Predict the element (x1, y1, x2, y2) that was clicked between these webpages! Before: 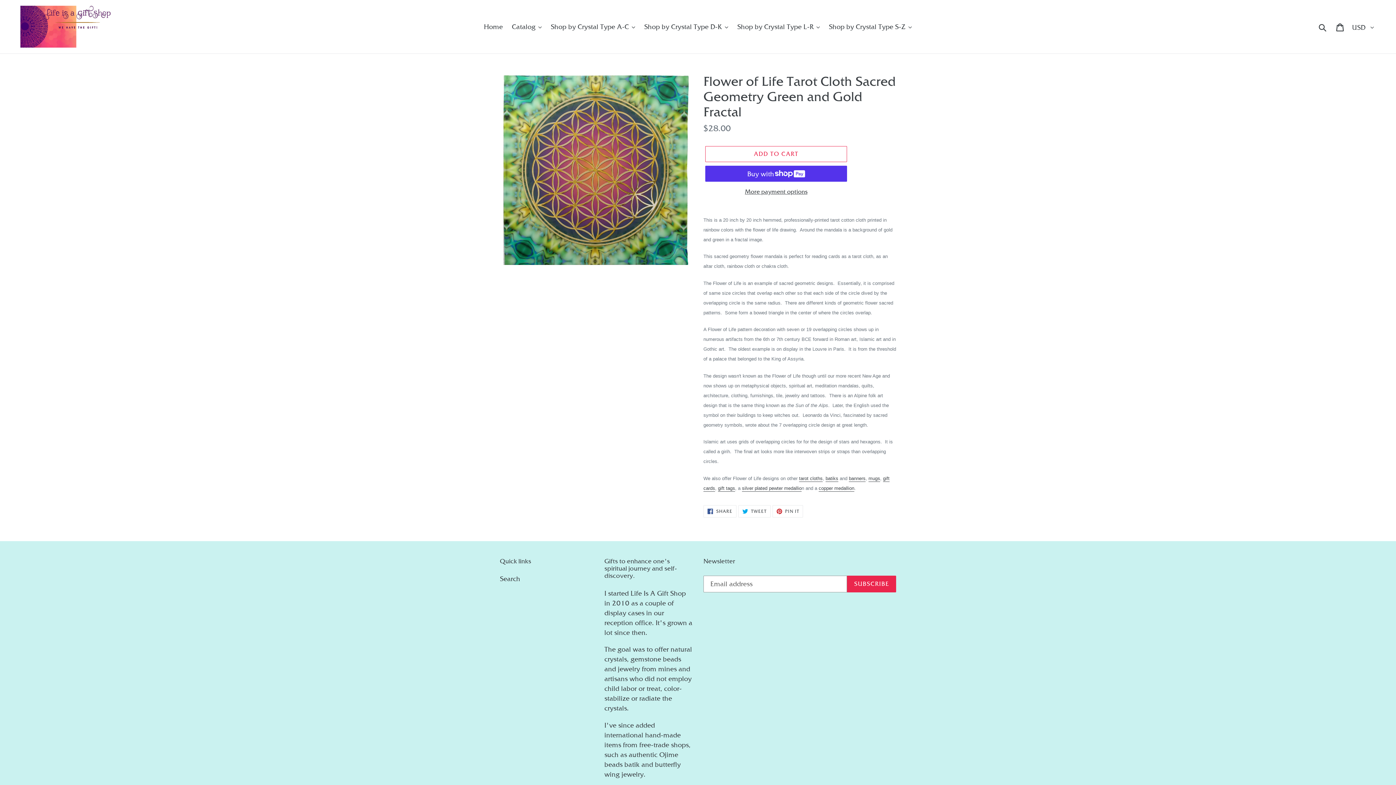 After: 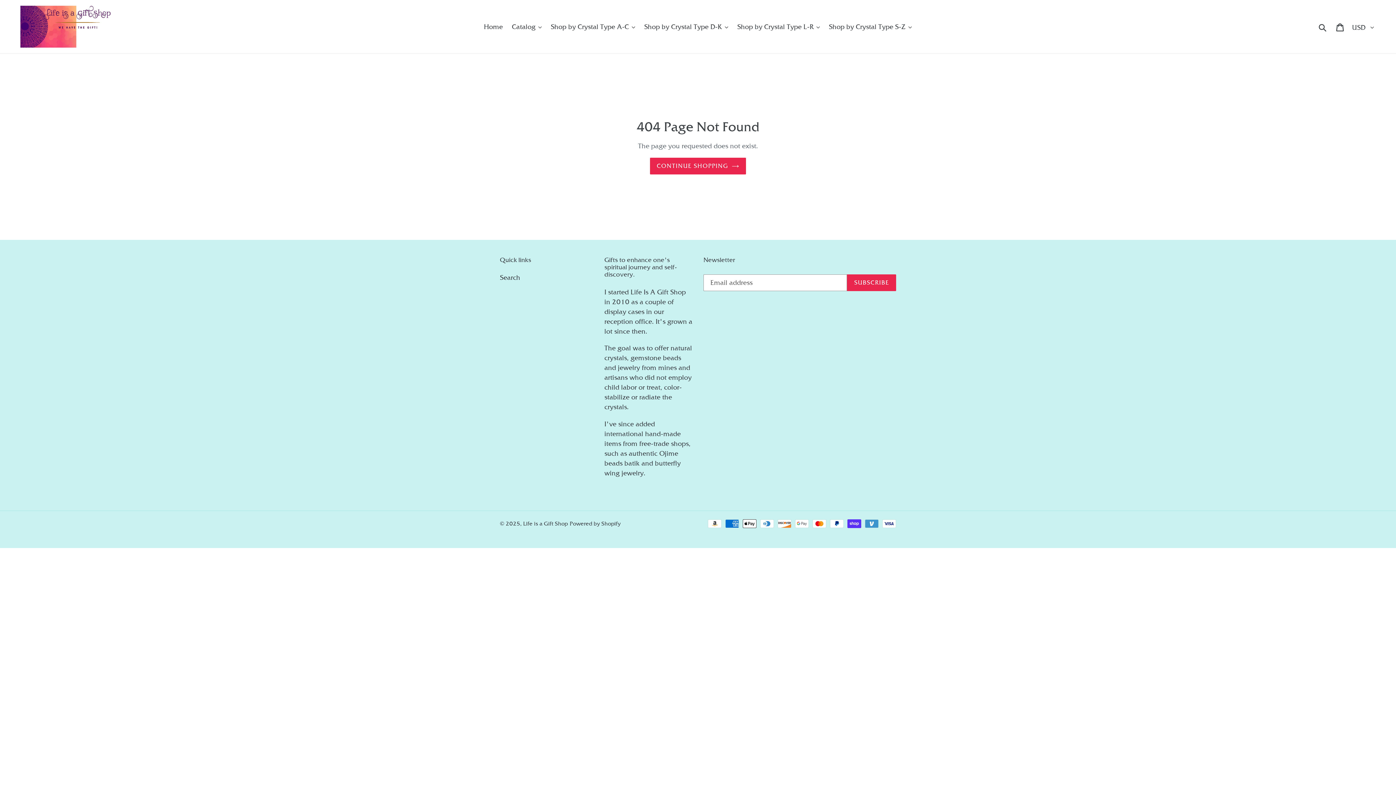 Action: label: tarot cloths bbox: (799, 475, 822, 482)